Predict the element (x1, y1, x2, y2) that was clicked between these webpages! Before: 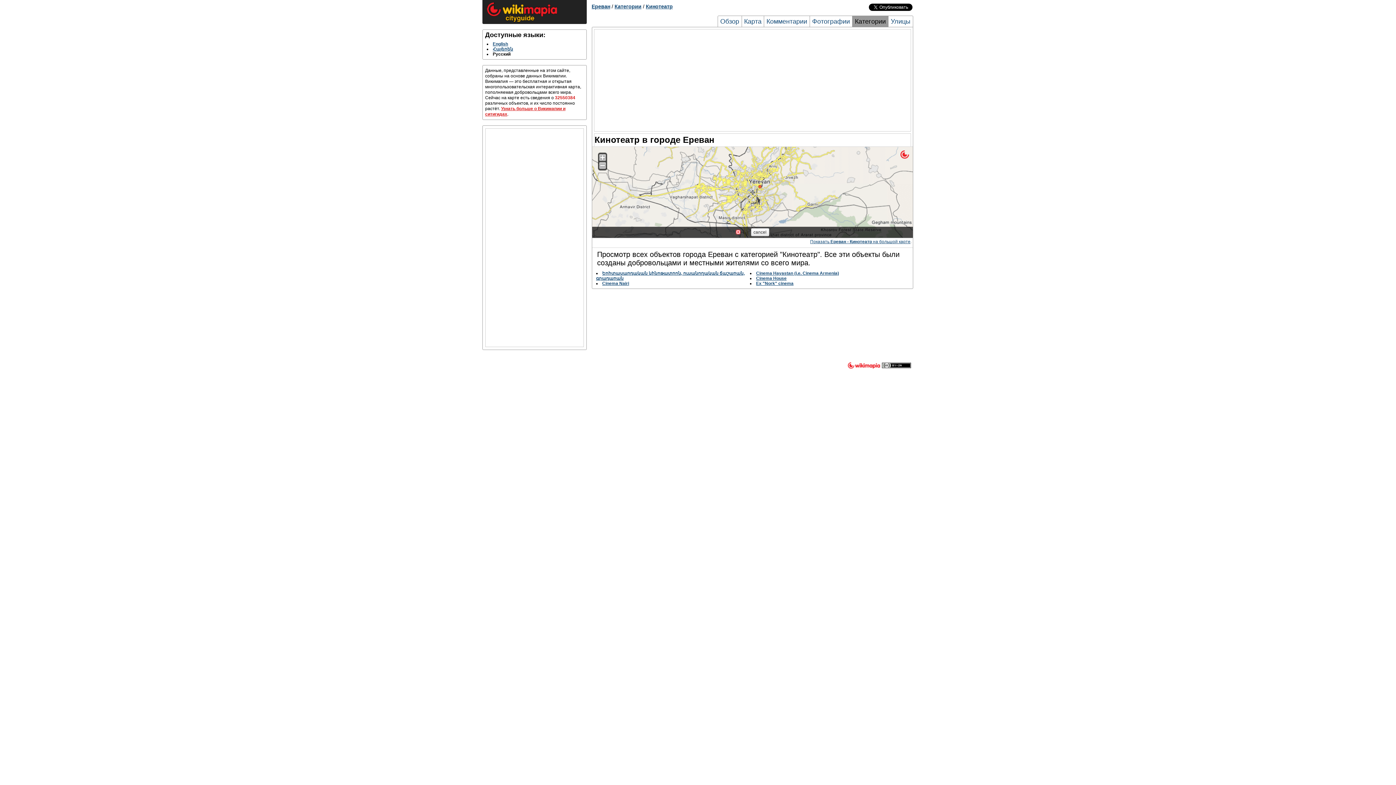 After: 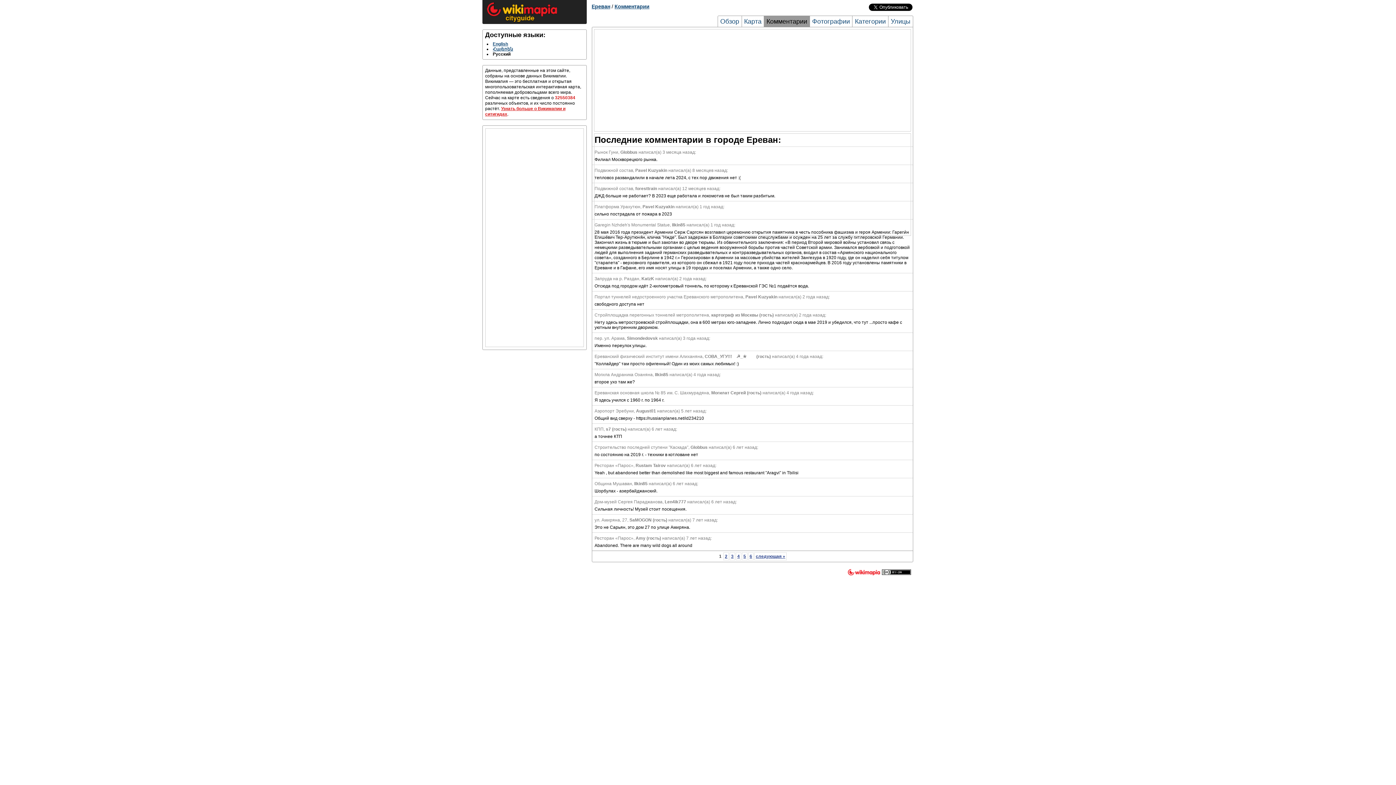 Action: bbox: (764, 16, 810, 26) label: Комментарии